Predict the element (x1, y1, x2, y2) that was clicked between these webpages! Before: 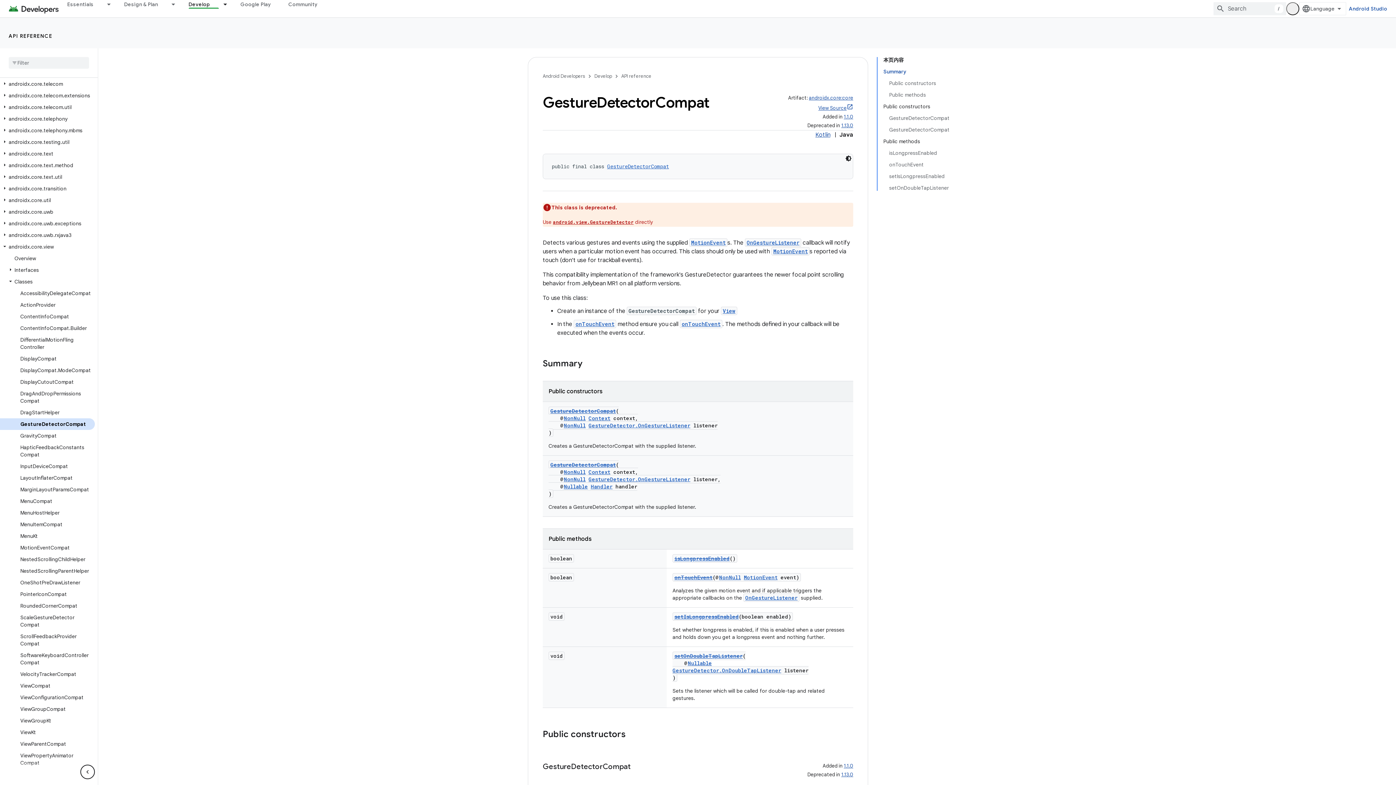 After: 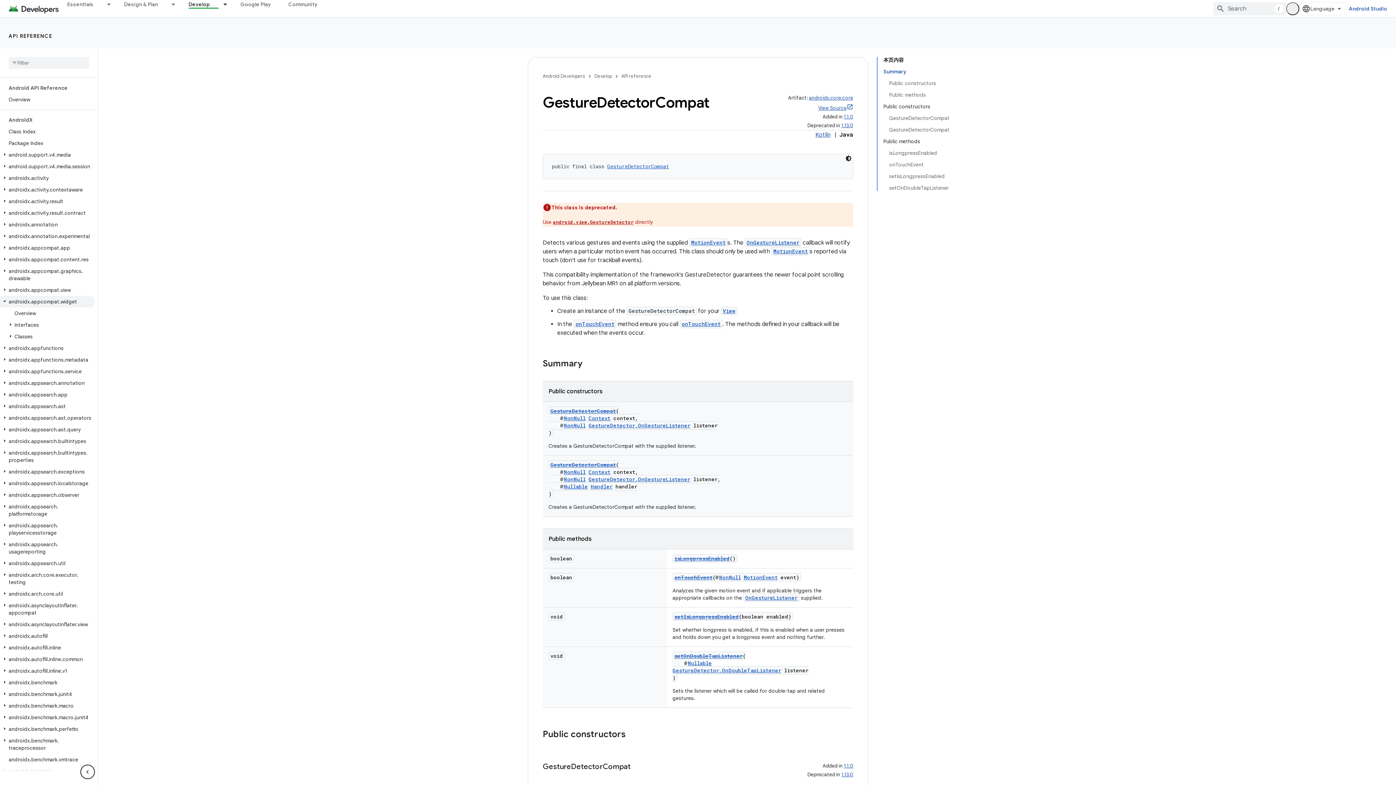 Action: label: androidx.appcompat.widget bbox: (0, 240, 94, 252)